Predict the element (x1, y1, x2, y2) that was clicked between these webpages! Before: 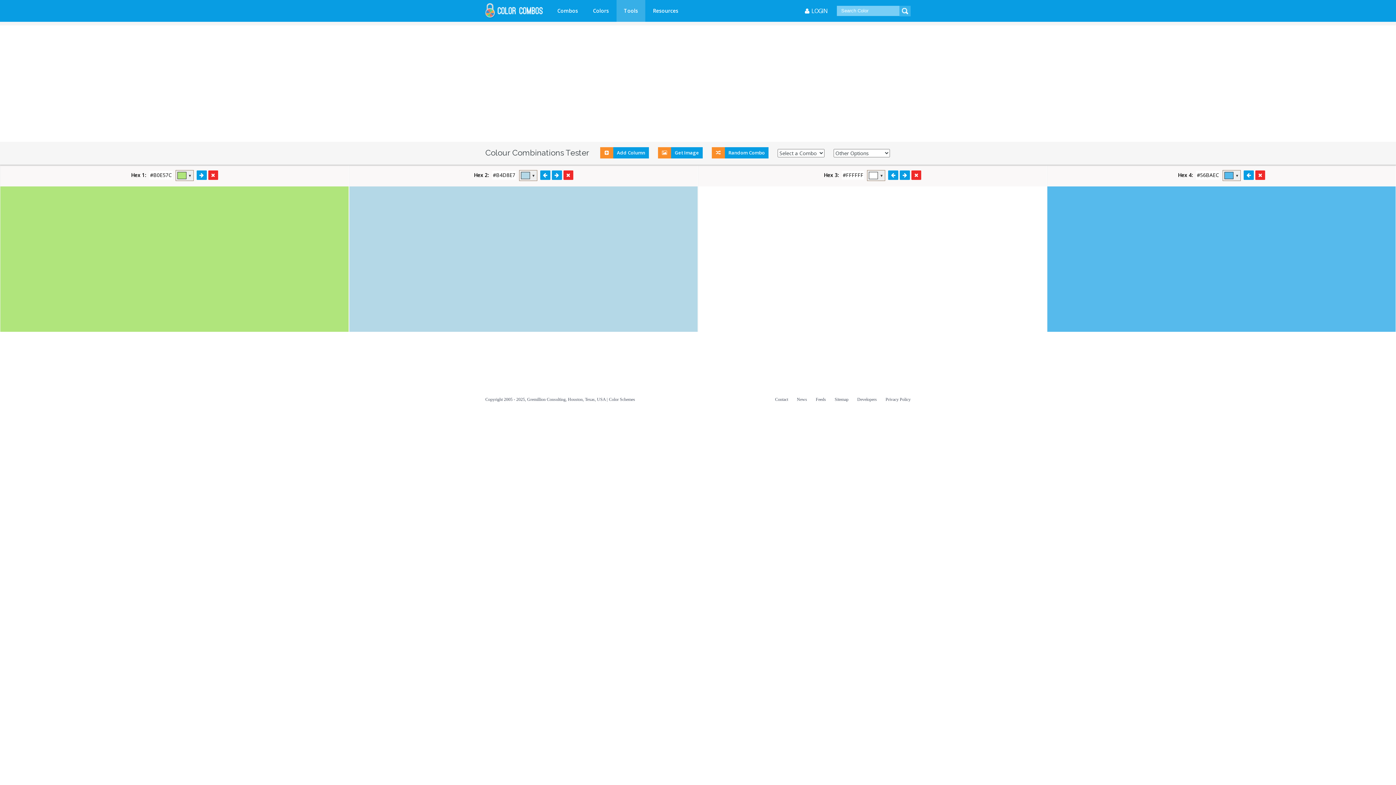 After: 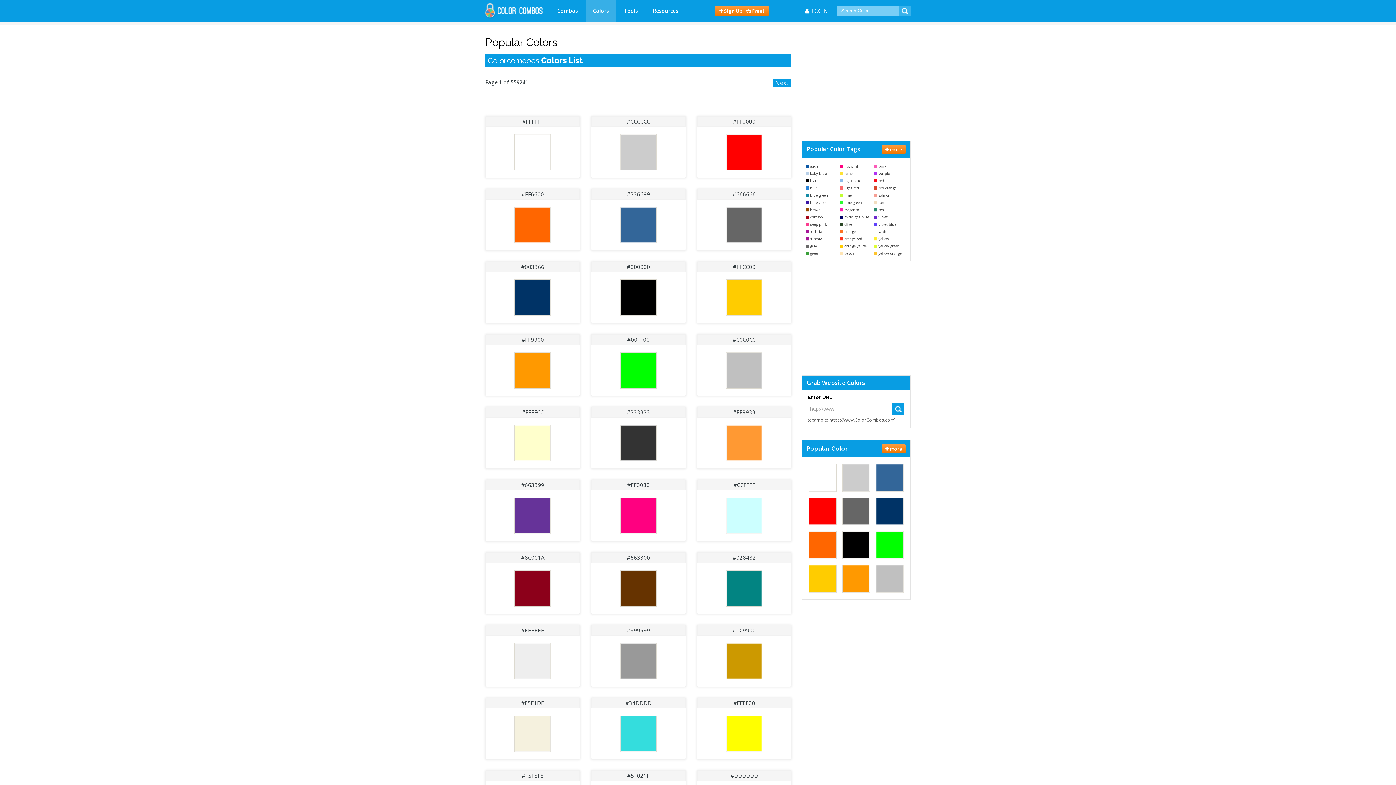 Action: label: Colors bbox: (585, 0, 616, 21)